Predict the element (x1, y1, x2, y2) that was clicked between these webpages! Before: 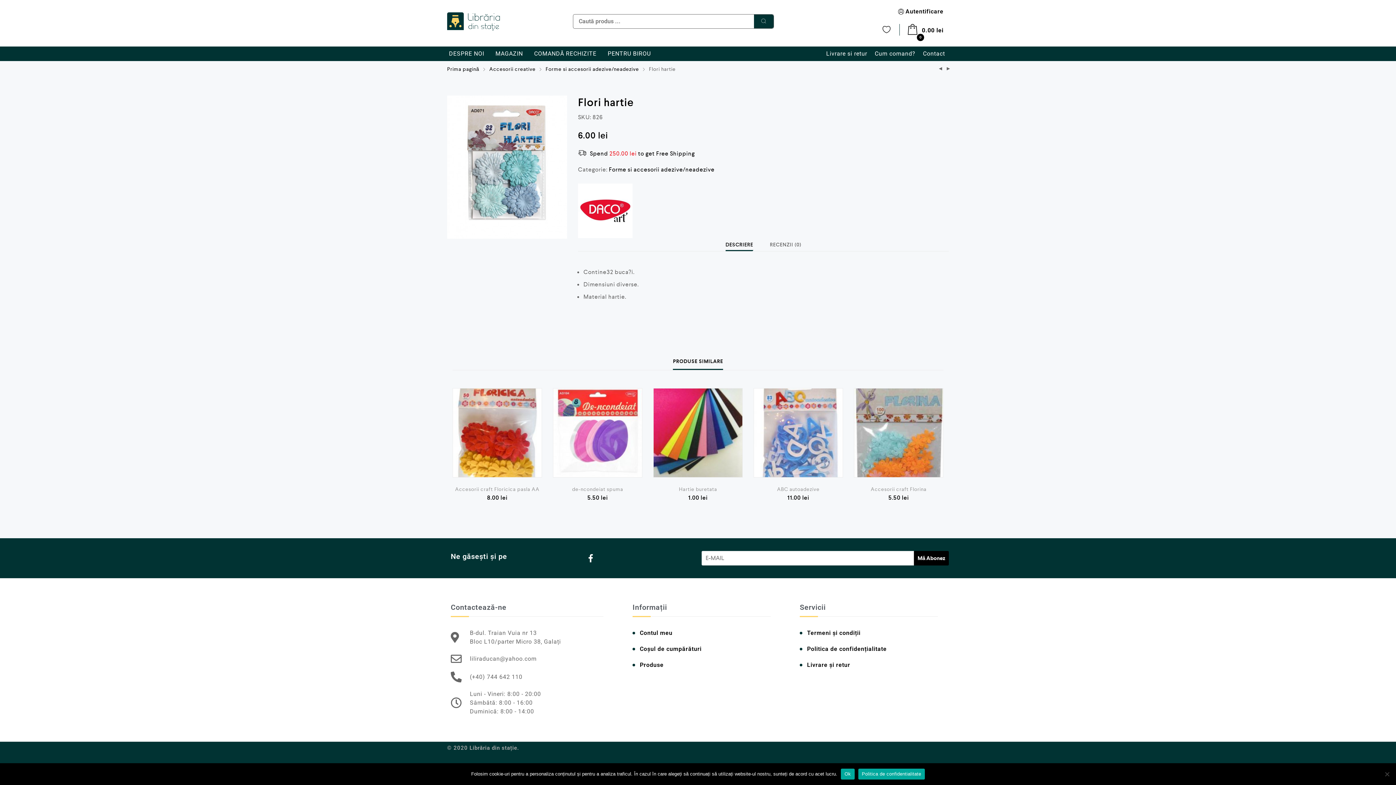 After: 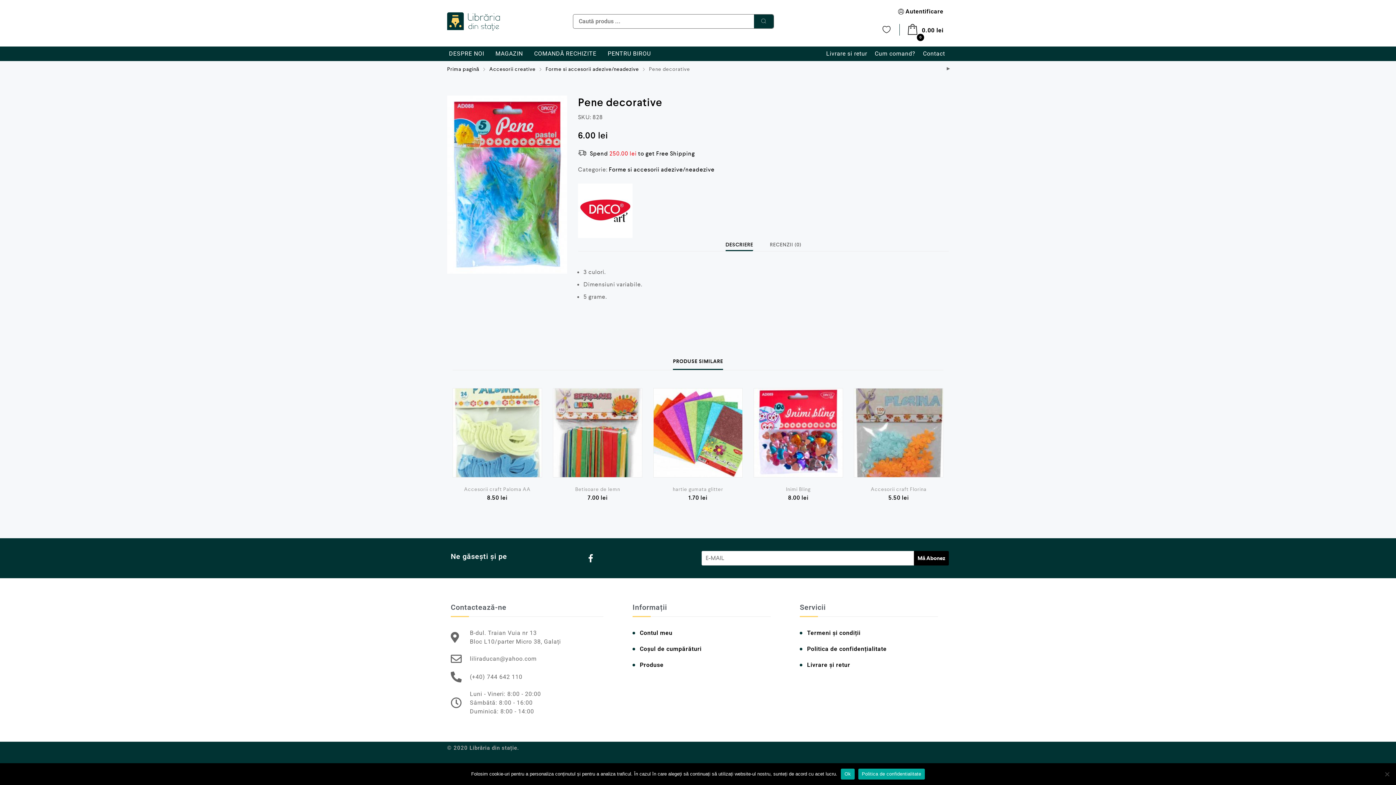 Action: bbox: (937, 62, 944, 75)